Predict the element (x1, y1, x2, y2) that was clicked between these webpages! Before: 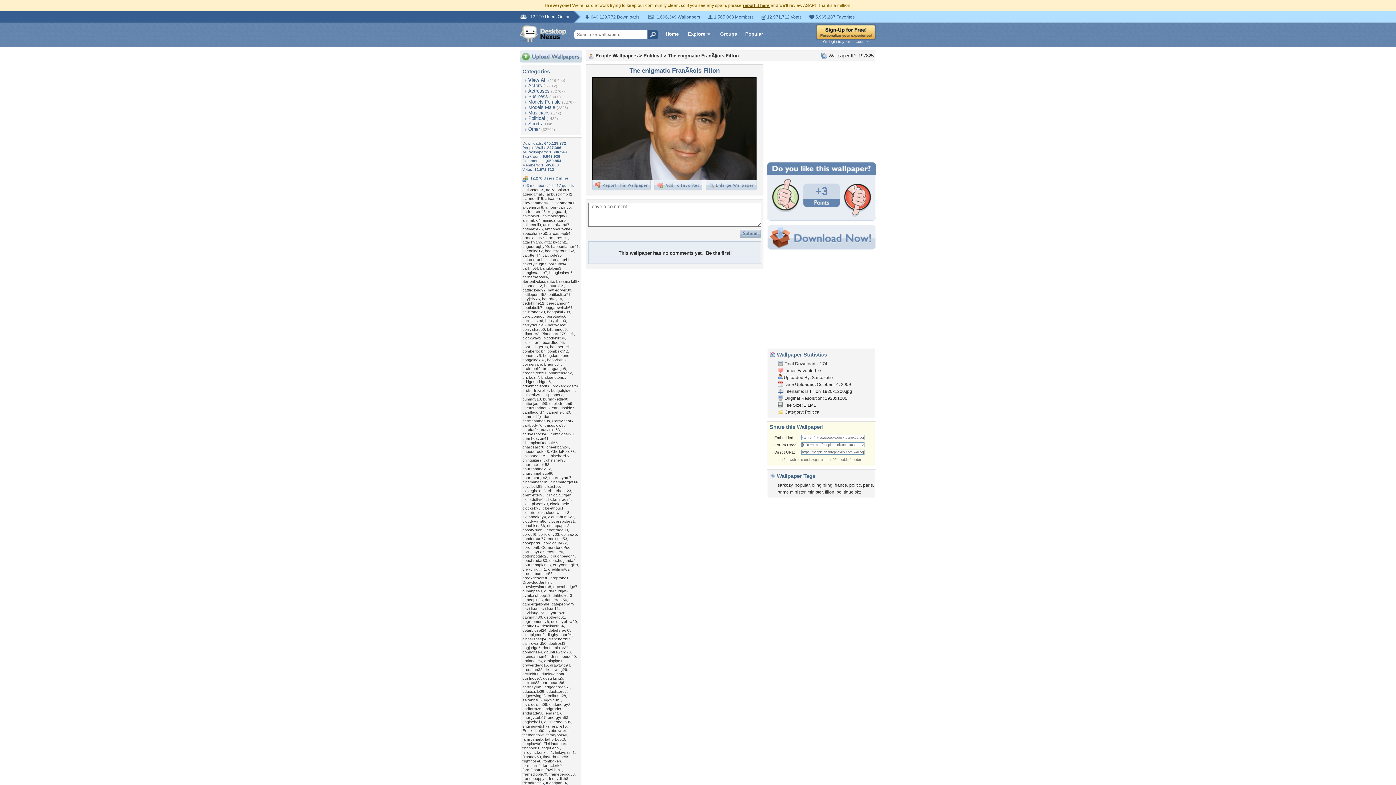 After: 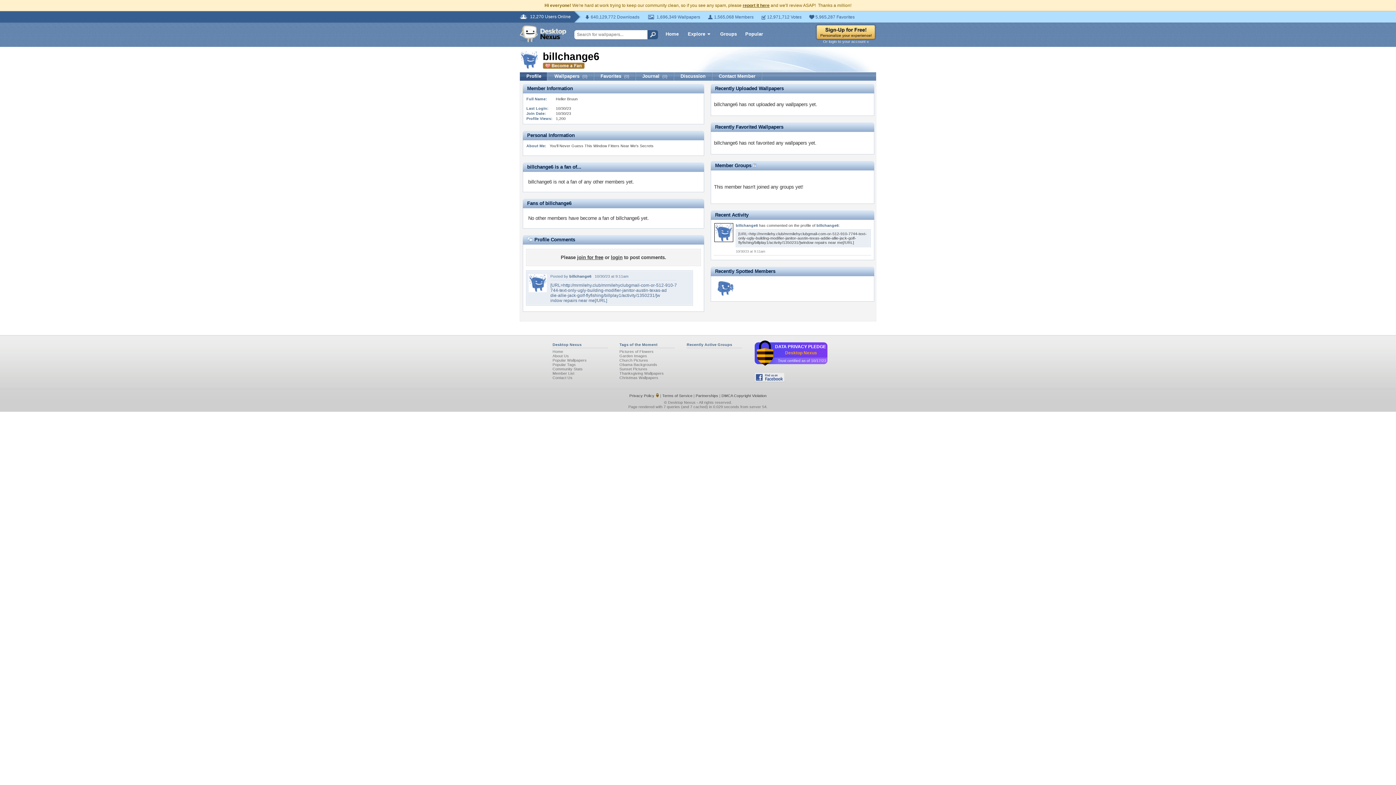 Action: label: billchange6 bbox: (547, 327, 566, 331)